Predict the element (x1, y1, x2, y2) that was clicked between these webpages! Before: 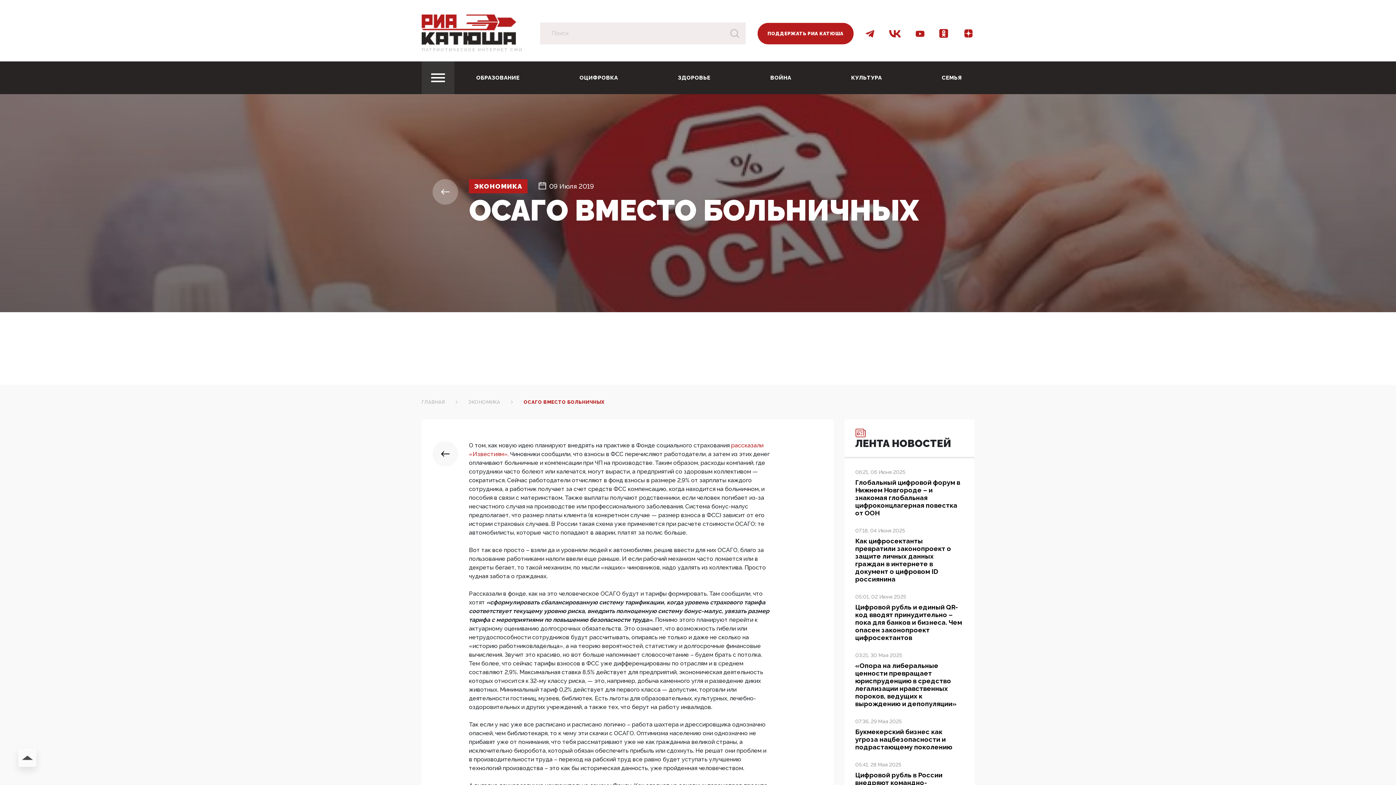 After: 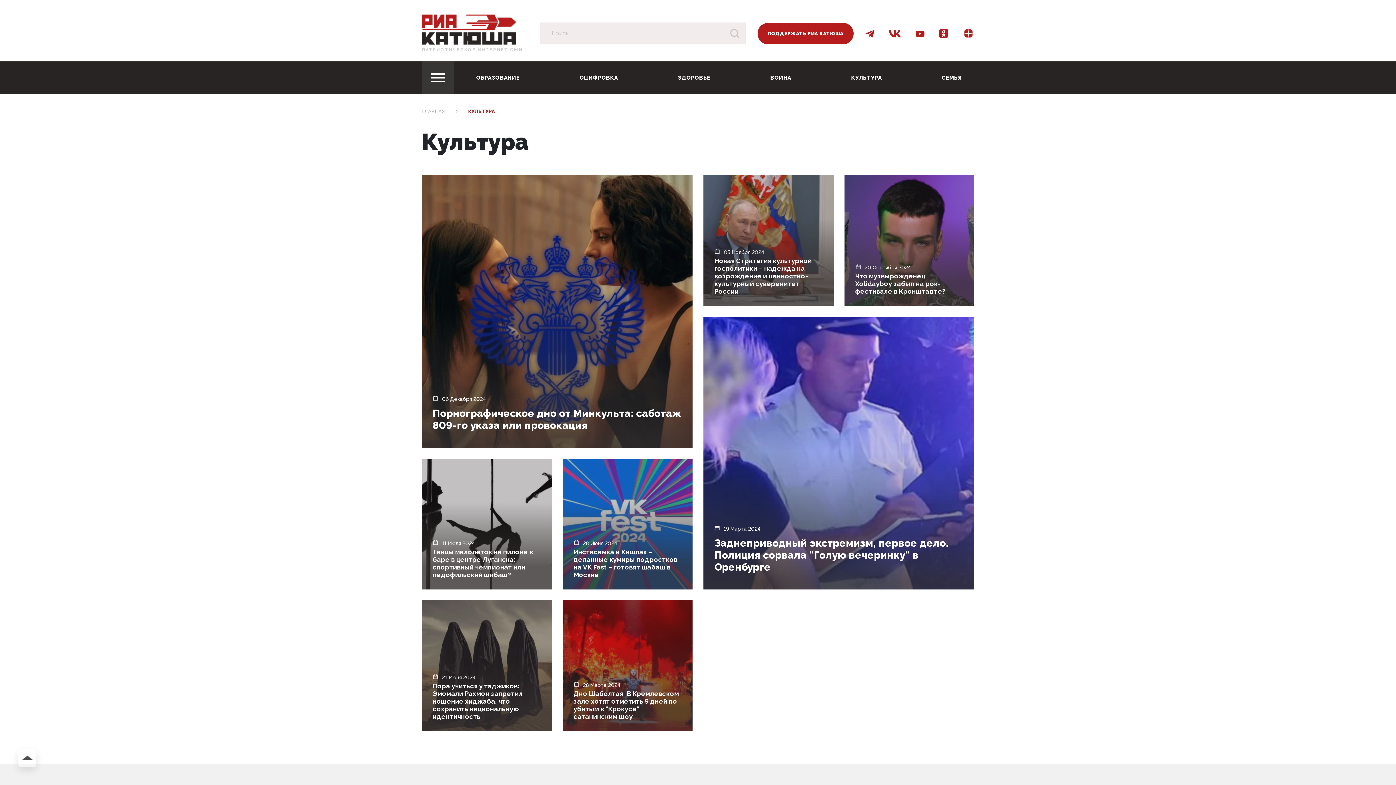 Action: label: КУЛЬТУРА bbox: (838, 61, 894, 94)